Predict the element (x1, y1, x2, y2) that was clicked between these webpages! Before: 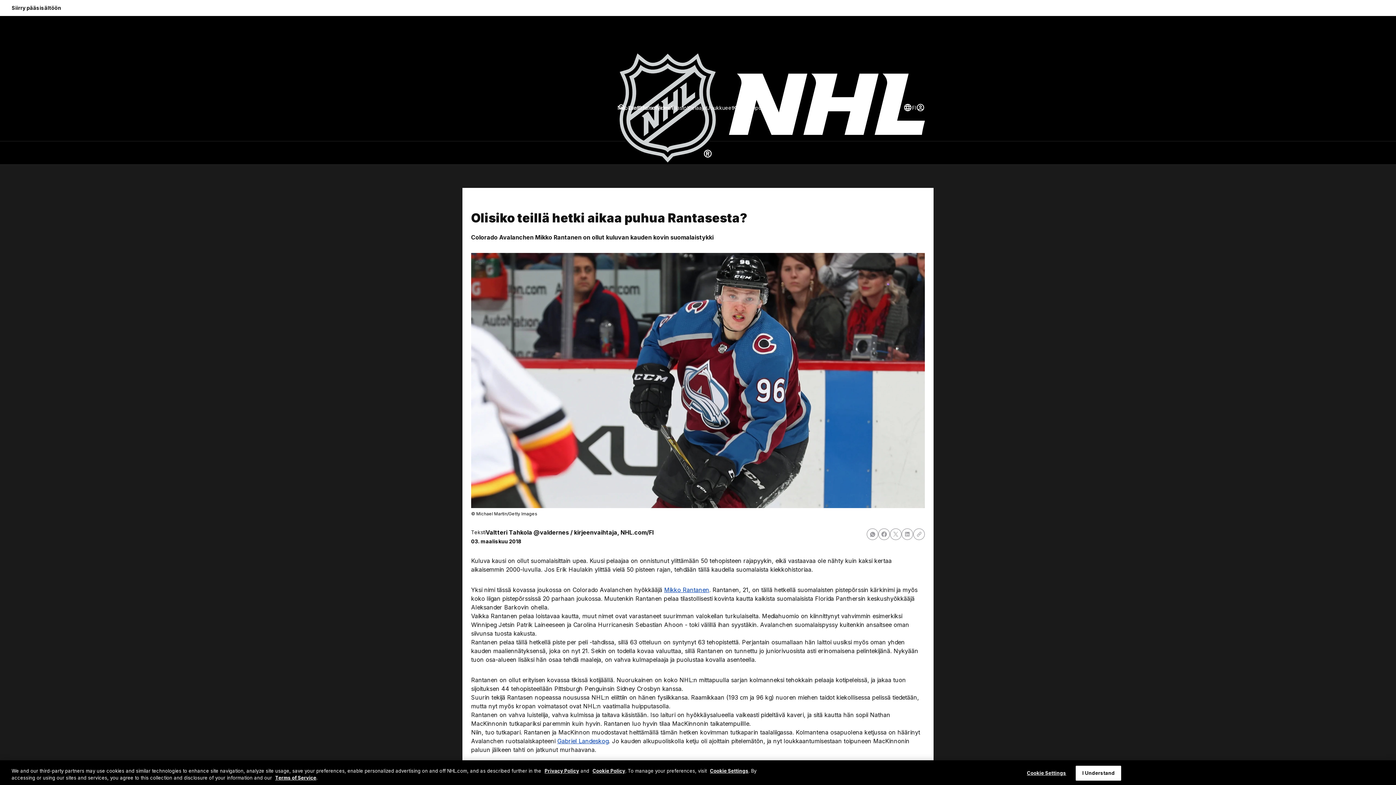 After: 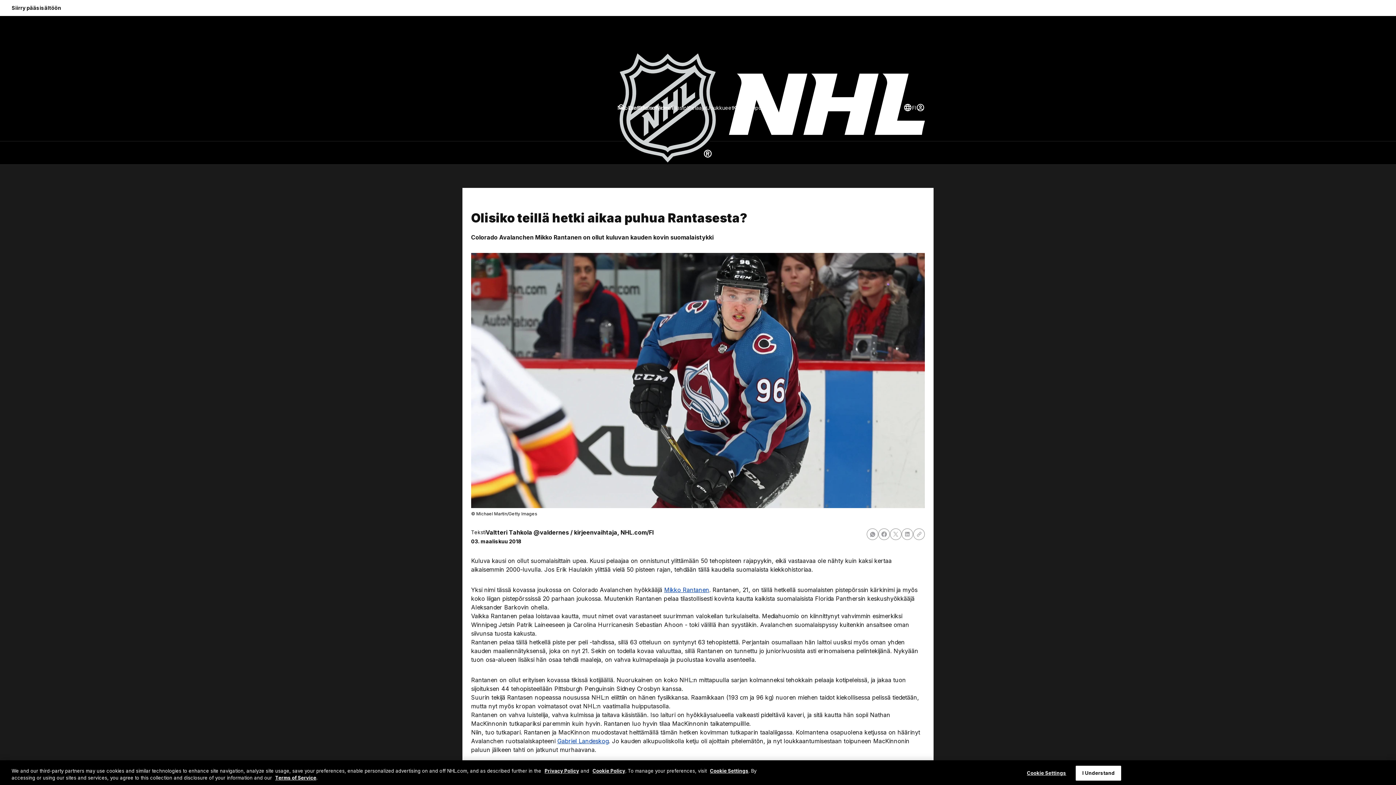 Action: bbox: (866, 528, 878, 540)